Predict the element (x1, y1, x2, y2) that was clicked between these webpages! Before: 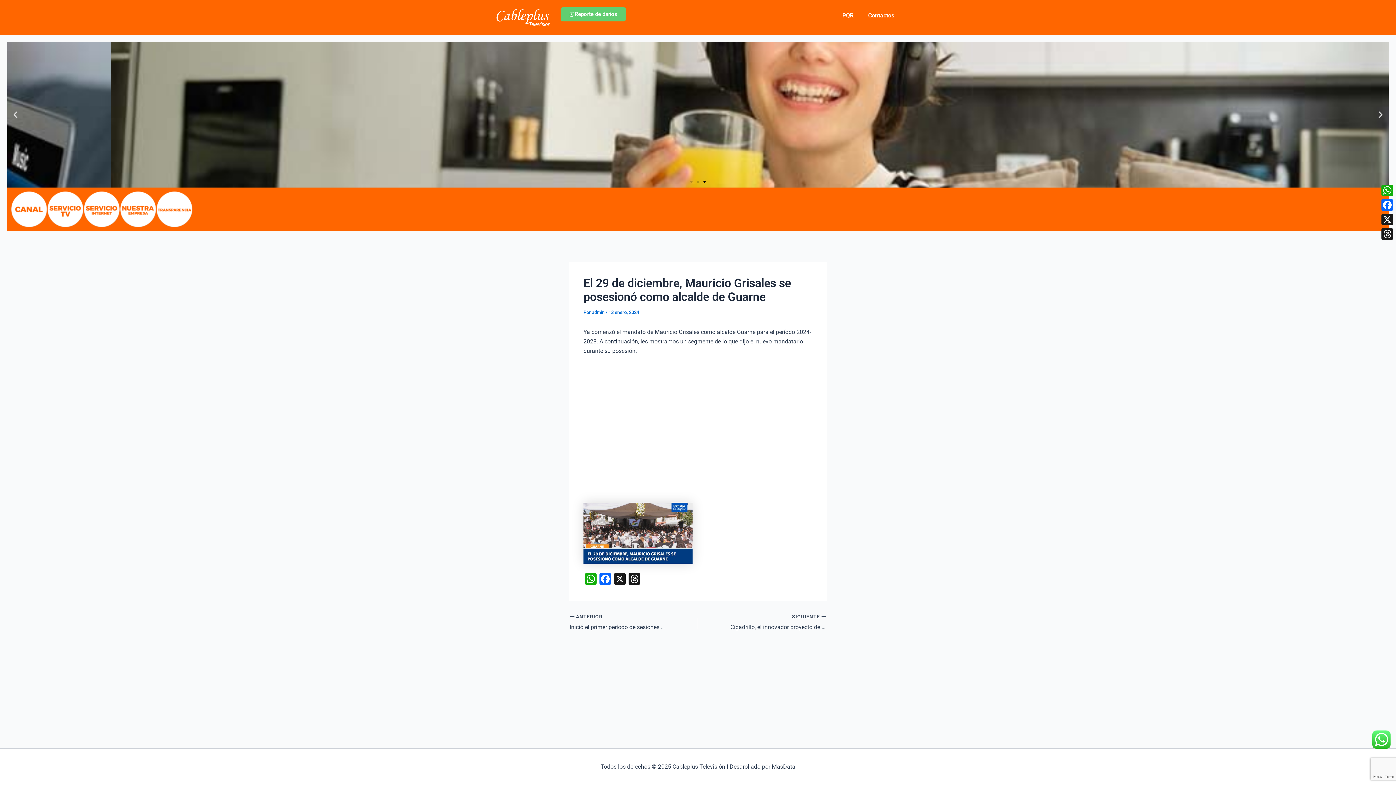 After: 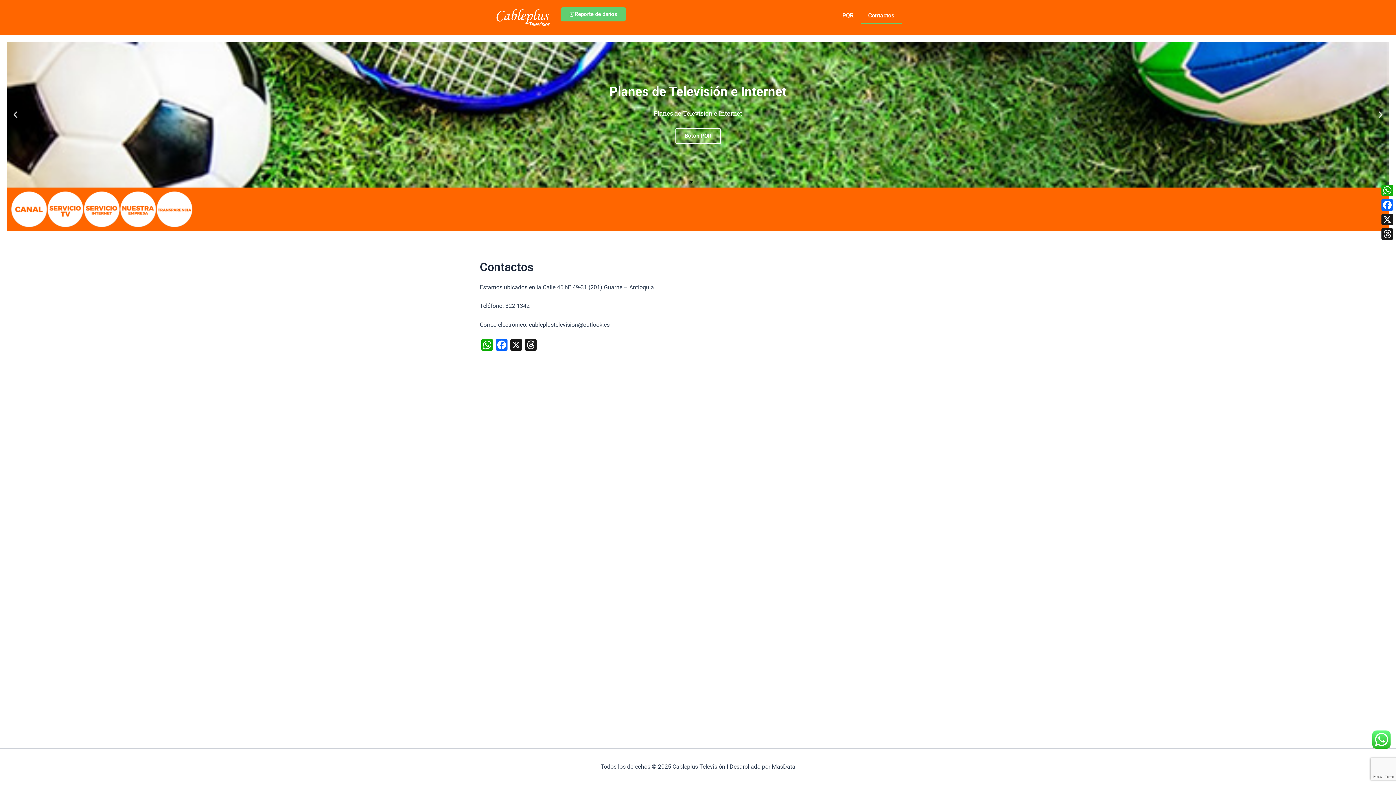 Action: label: Contactos bbox: (861, 7, 901, 24)